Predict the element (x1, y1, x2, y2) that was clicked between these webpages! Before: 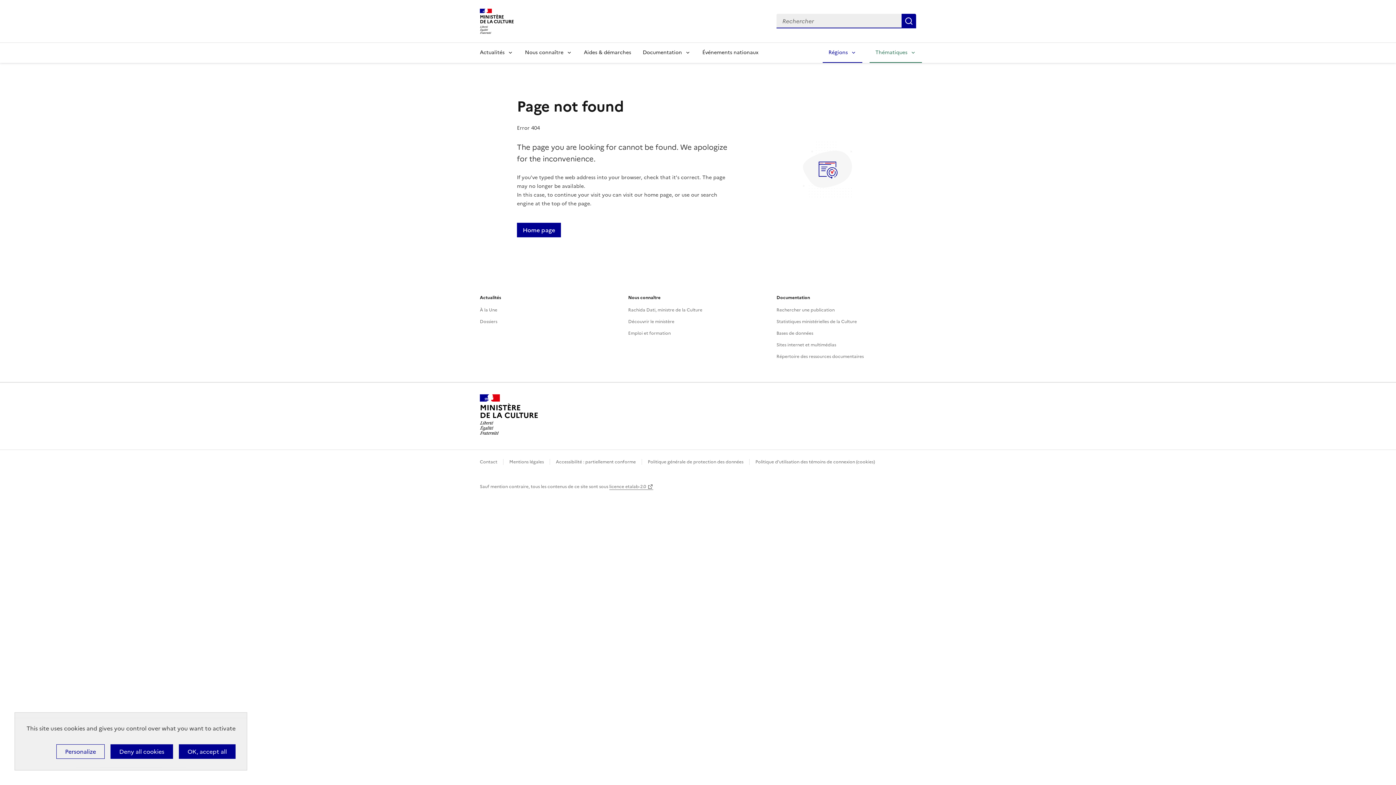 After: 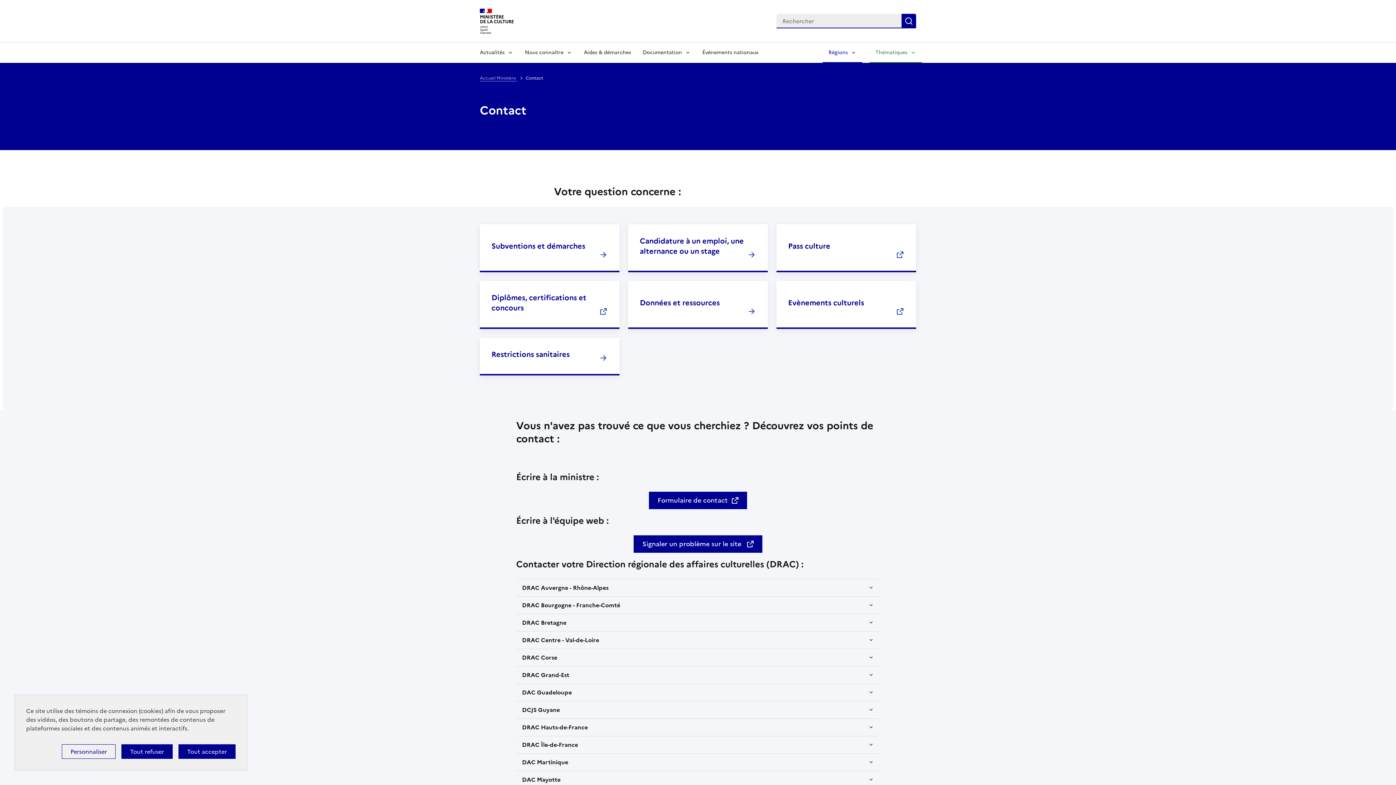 Action: bbox: (480, 459, 497, 465) label: Contact